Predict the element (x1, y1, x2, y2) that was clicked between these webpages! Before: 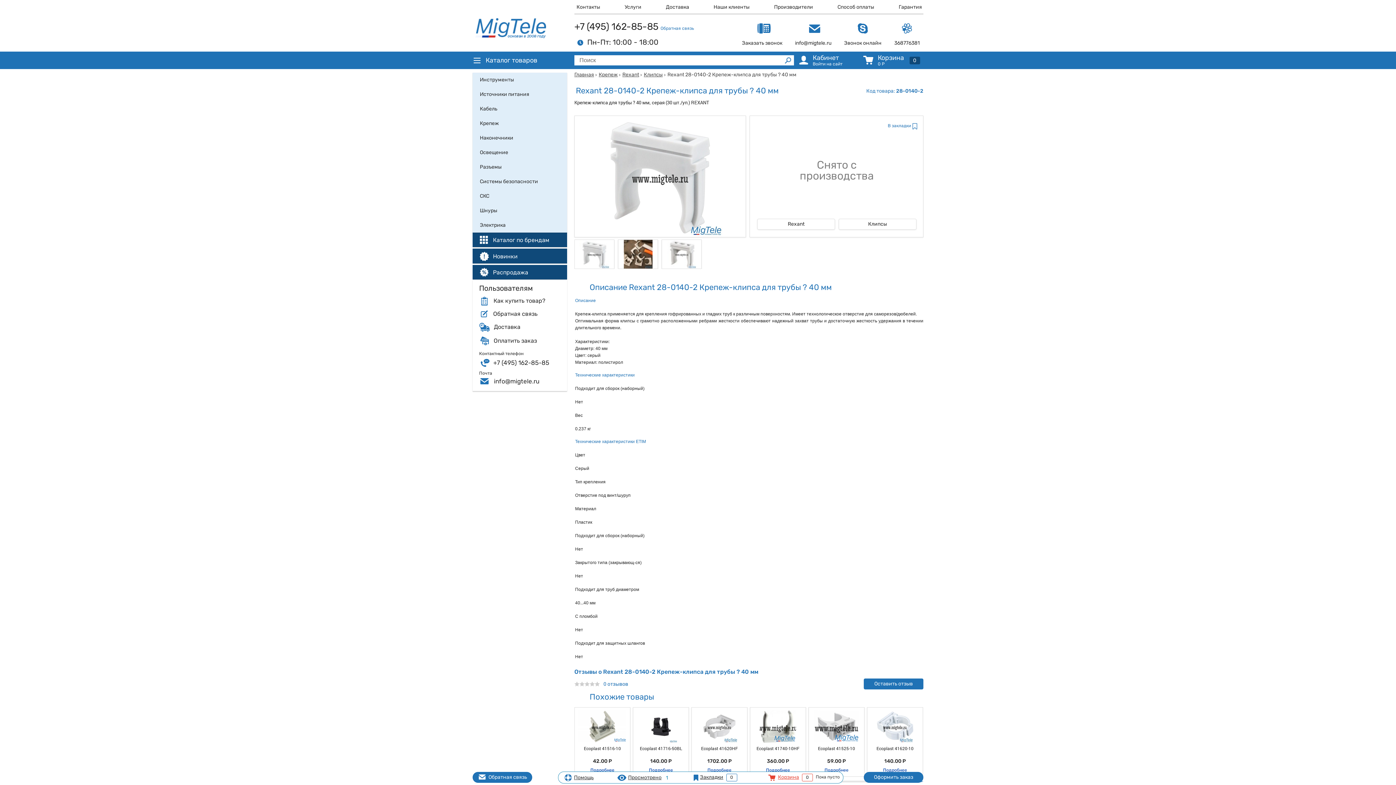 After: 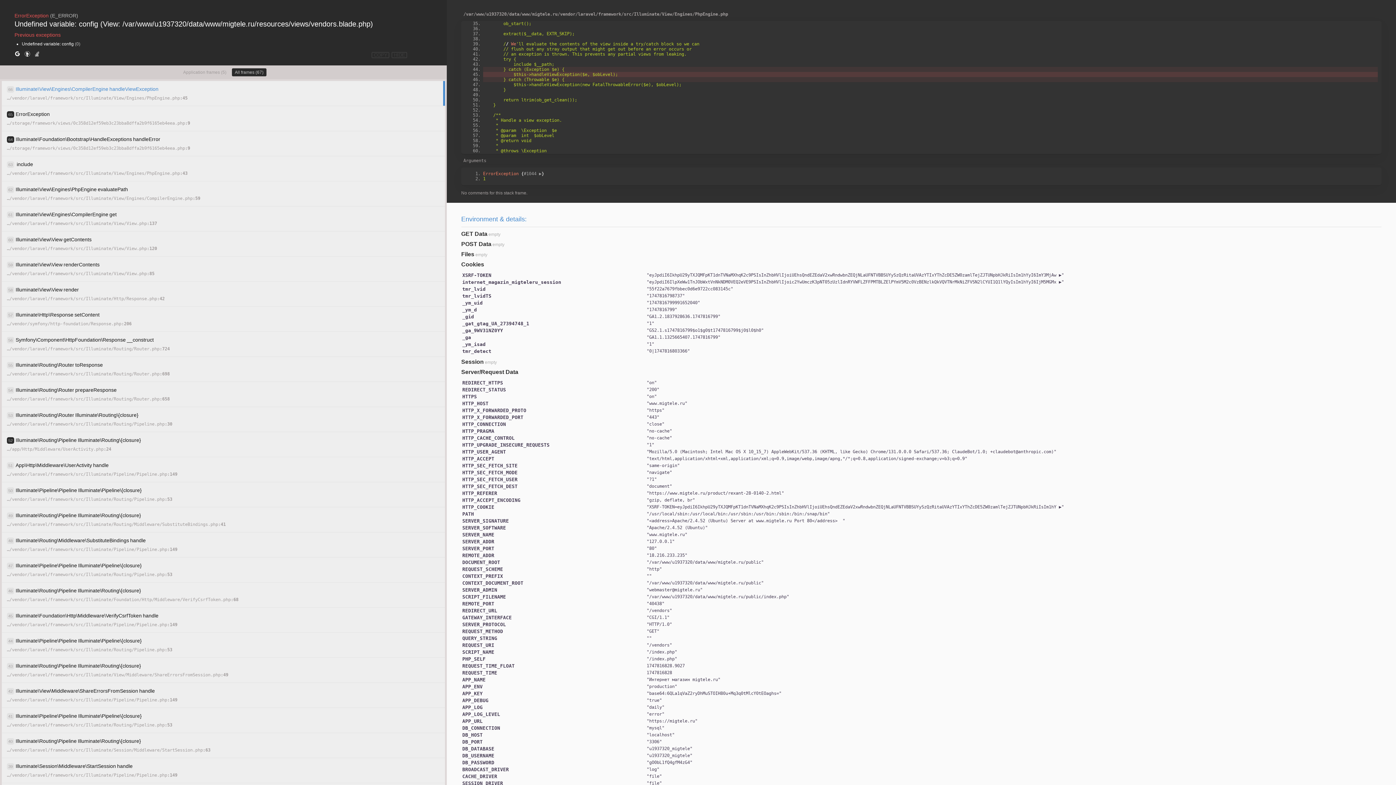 Action: label: Каталог по брендам bbox: (480, 232, 567, 247)